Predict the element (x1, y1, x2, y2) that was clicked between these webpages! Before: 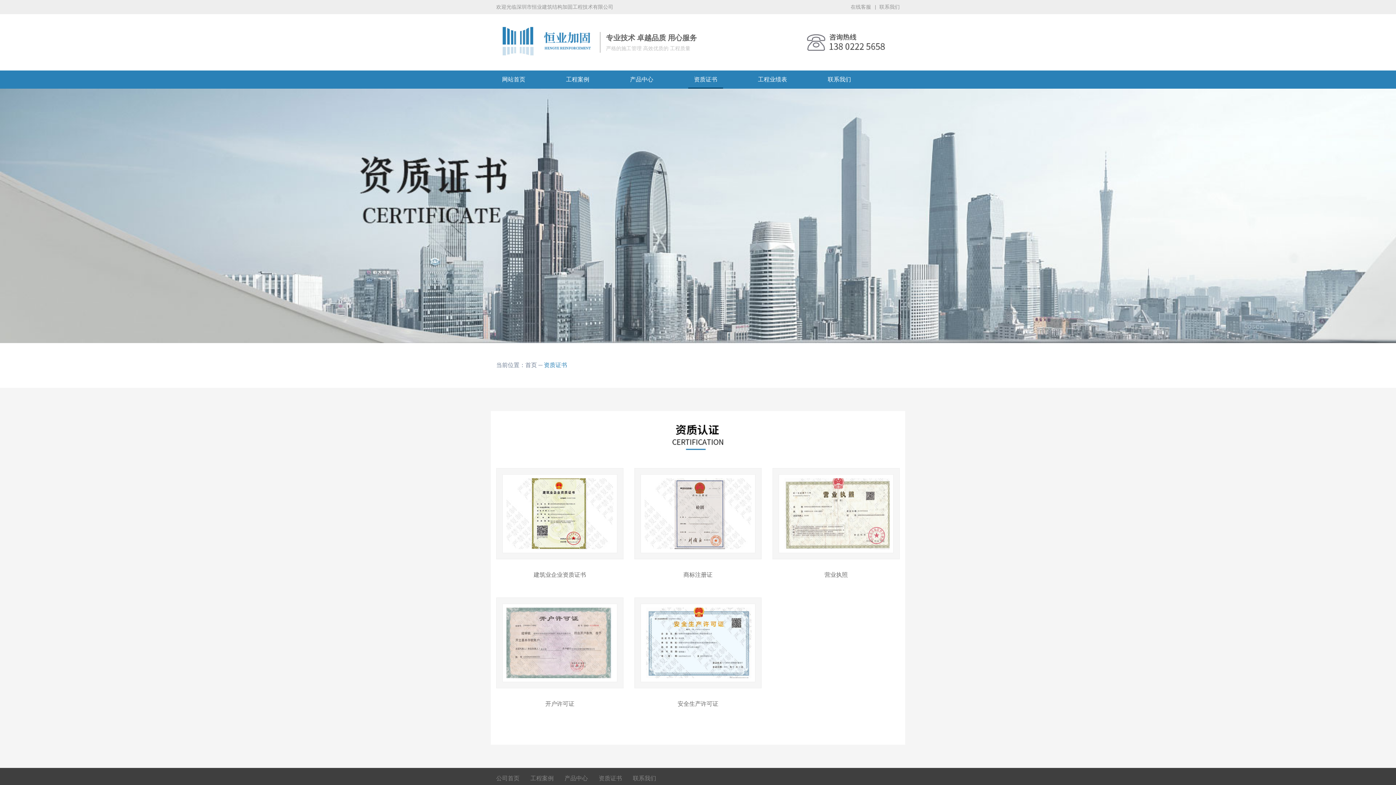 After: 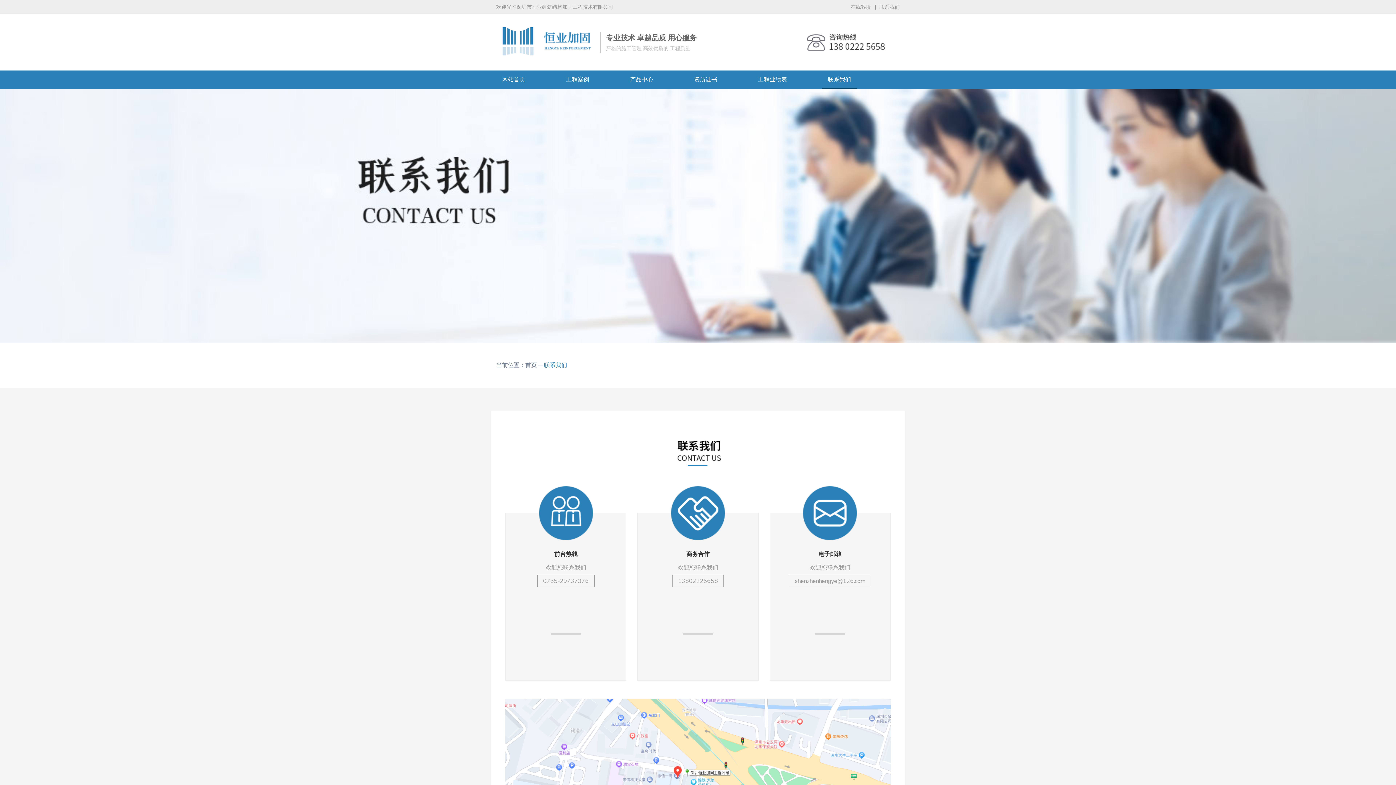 Action: label: 联系我们 bbox: (879, 3, 900, 10)